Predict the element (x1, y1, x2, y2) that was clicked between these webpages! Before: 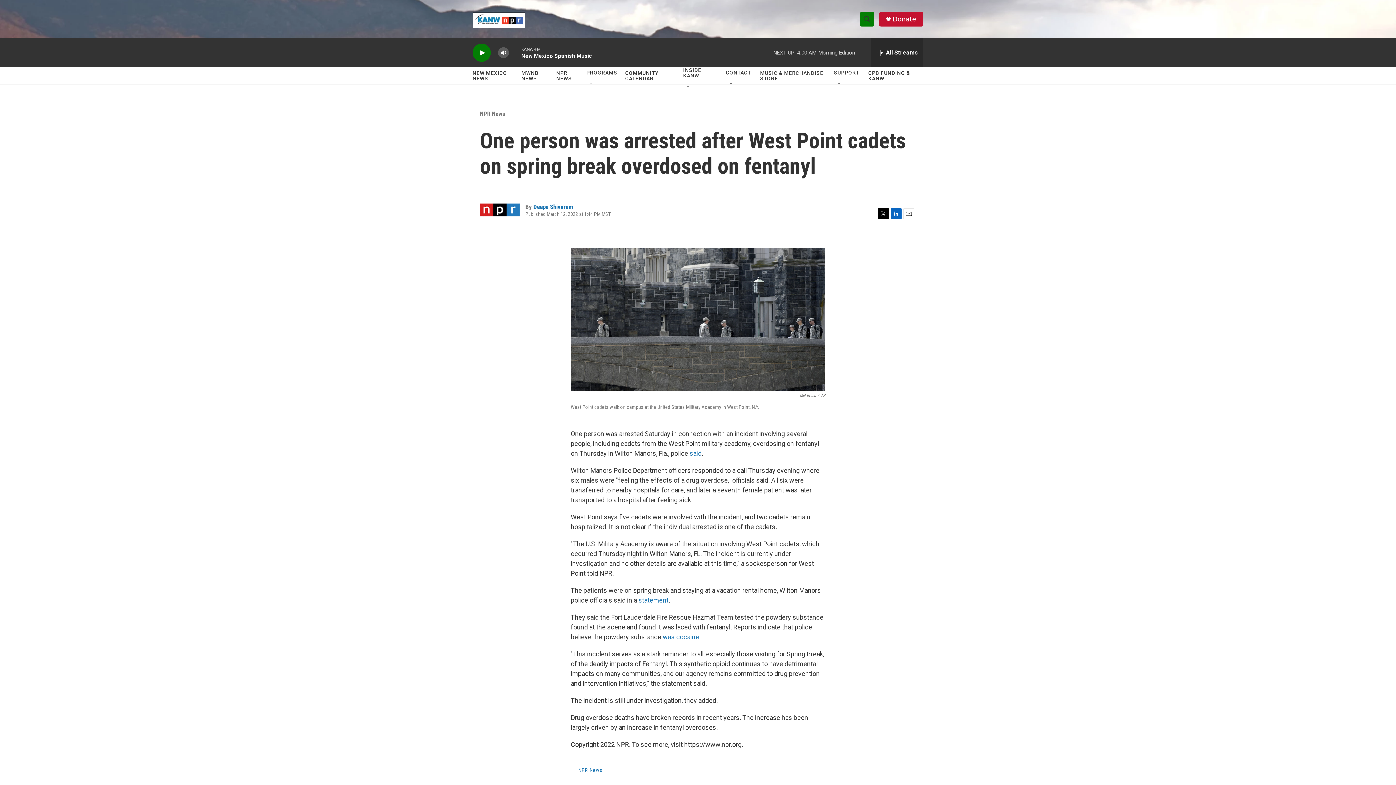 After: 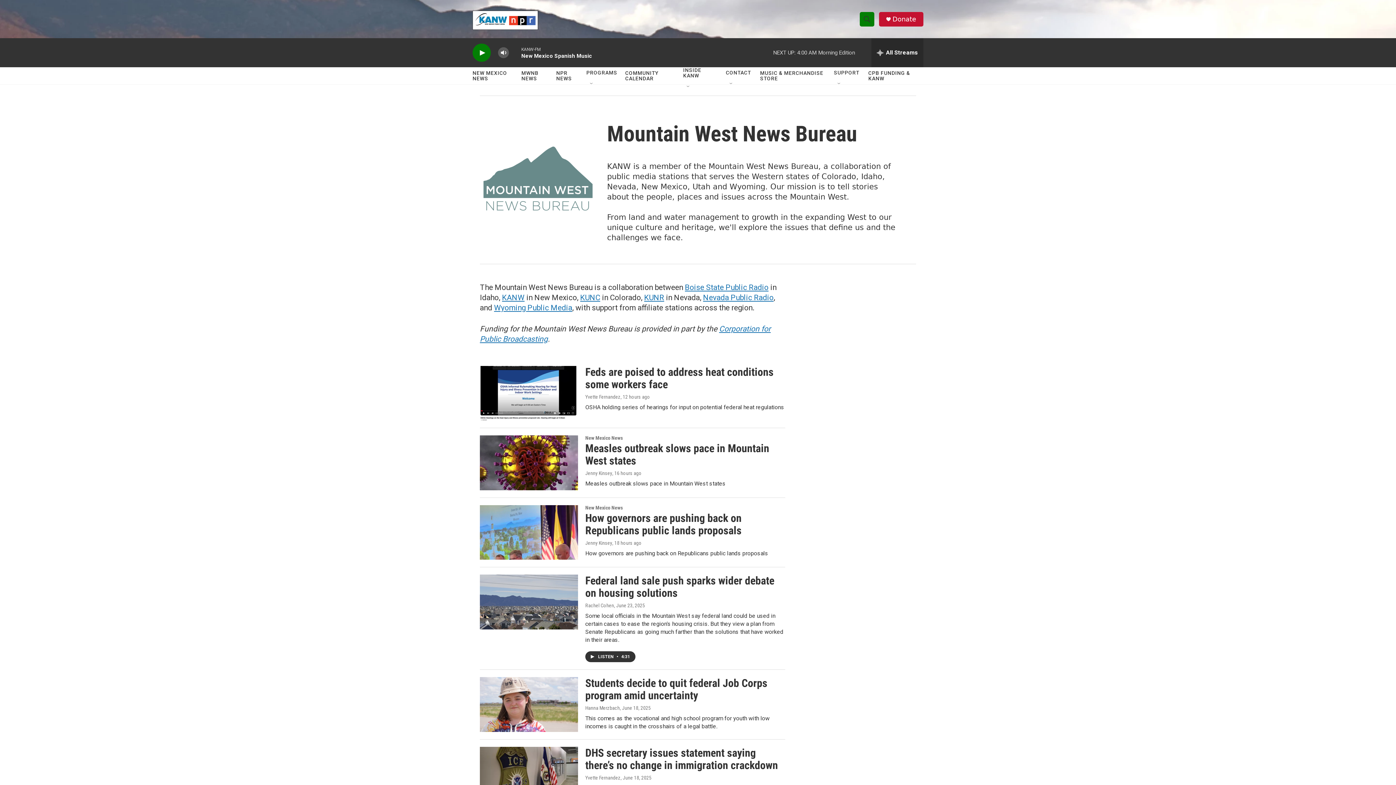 Action: bbox: (521, 64, 549, 86) label: MWNB NEWS